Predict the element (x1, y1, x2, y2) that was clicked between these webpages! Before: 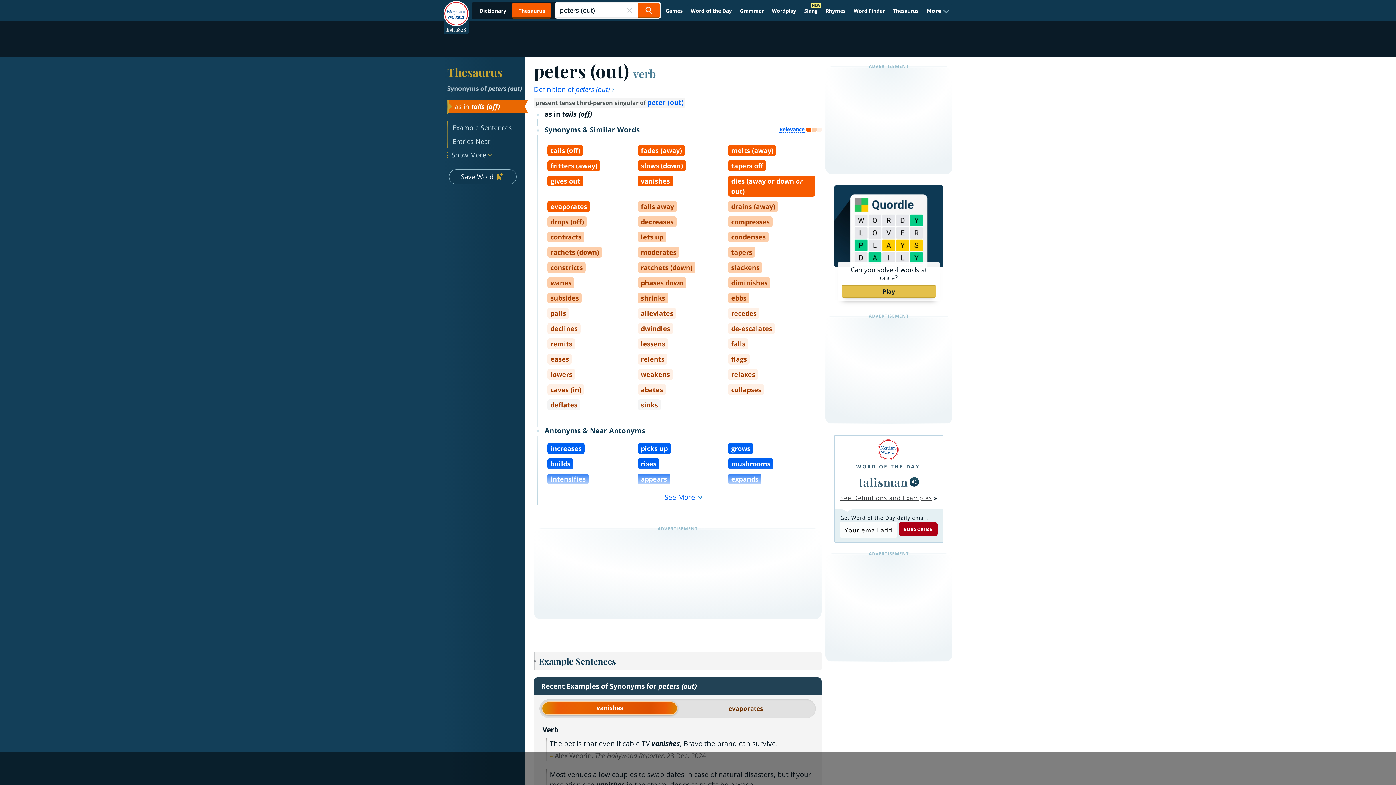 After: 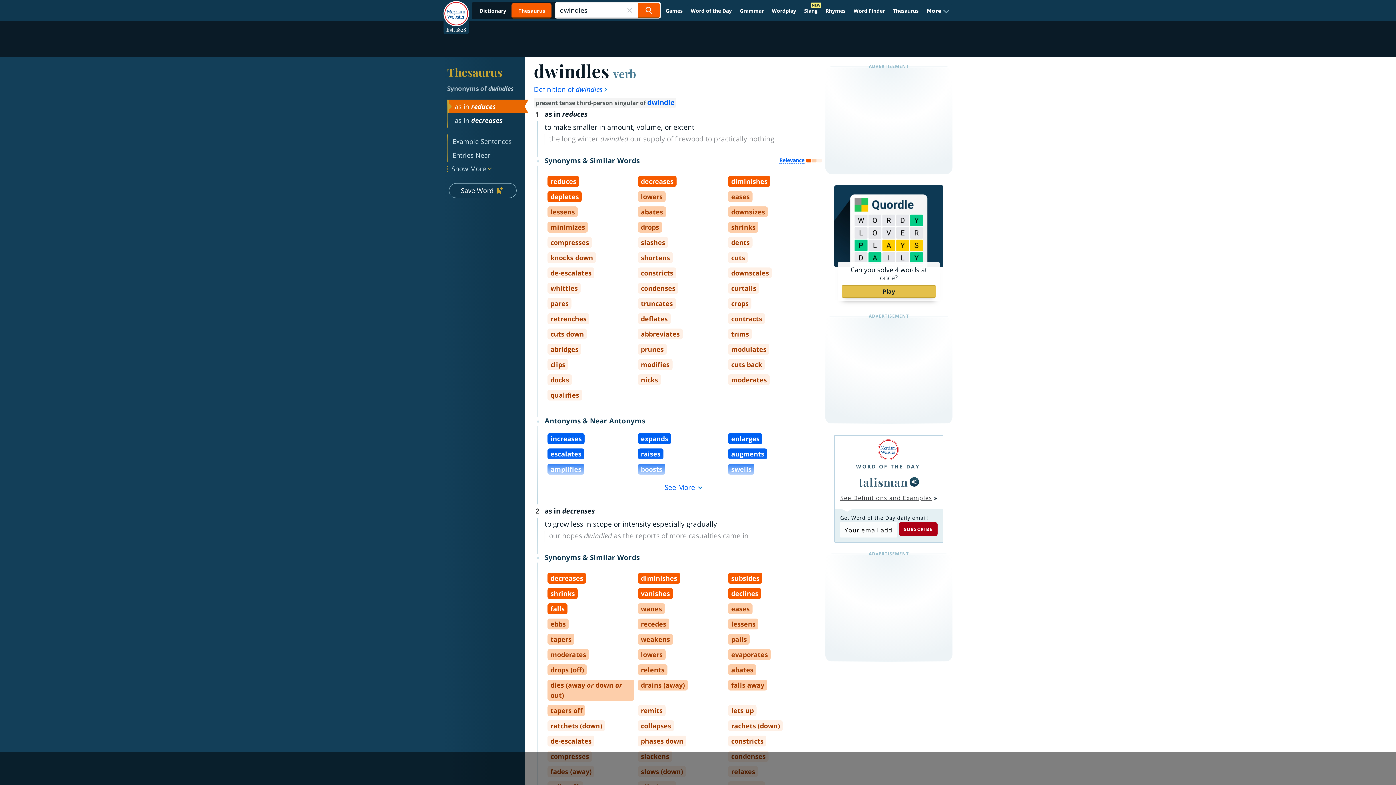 Action: label: dwindles bbox: (638, 323, 673, 334)